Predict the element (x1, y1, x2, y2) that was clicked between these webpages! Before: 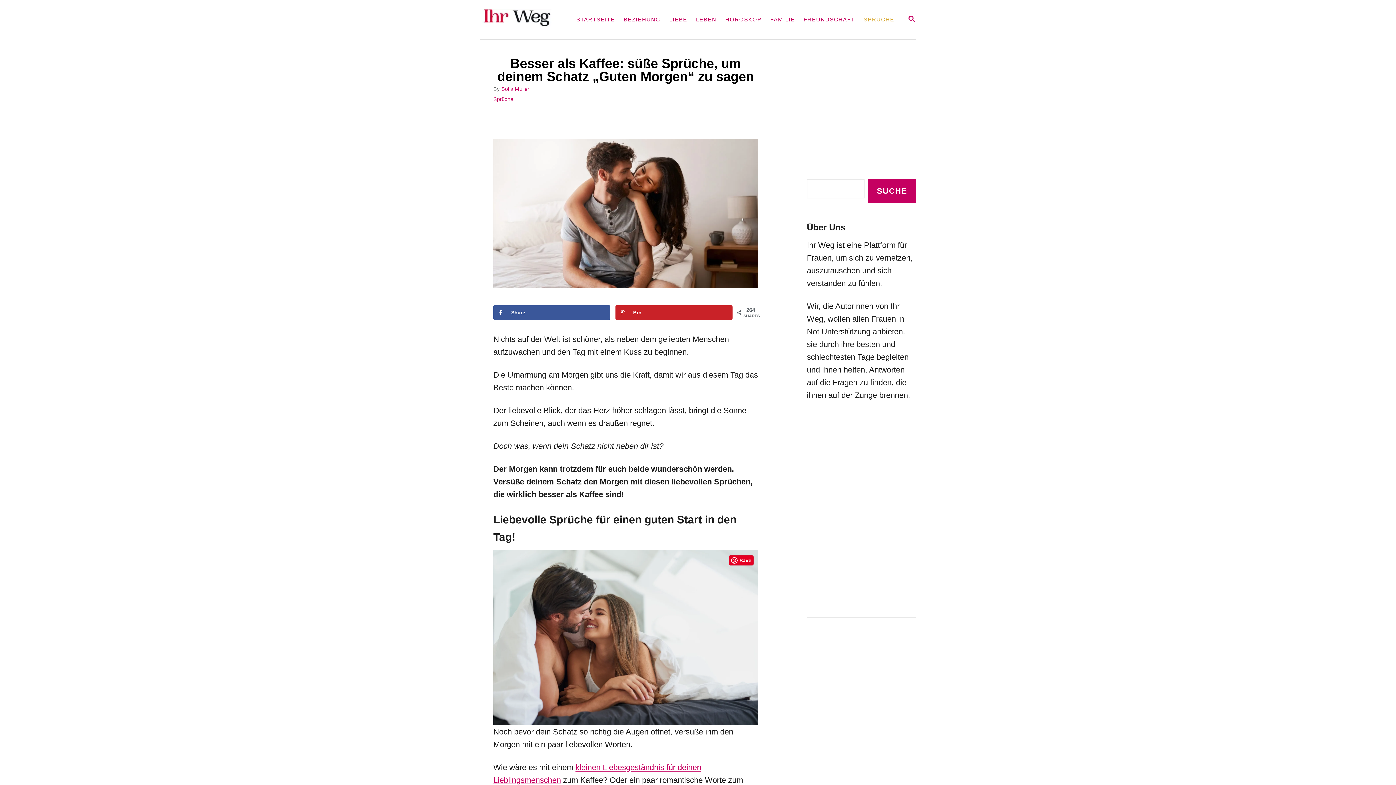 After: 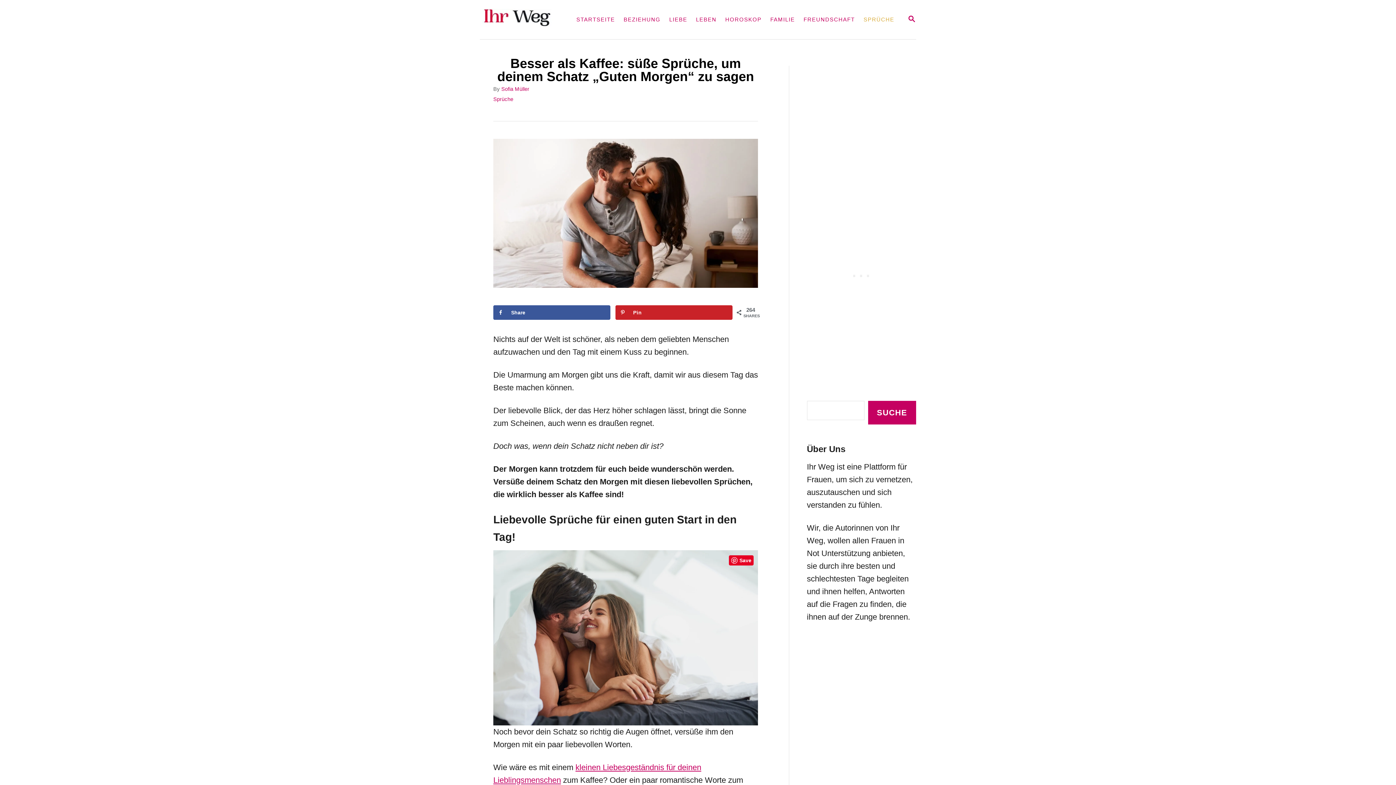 Action: label: Save bbox: (729, 555, 753, 565)